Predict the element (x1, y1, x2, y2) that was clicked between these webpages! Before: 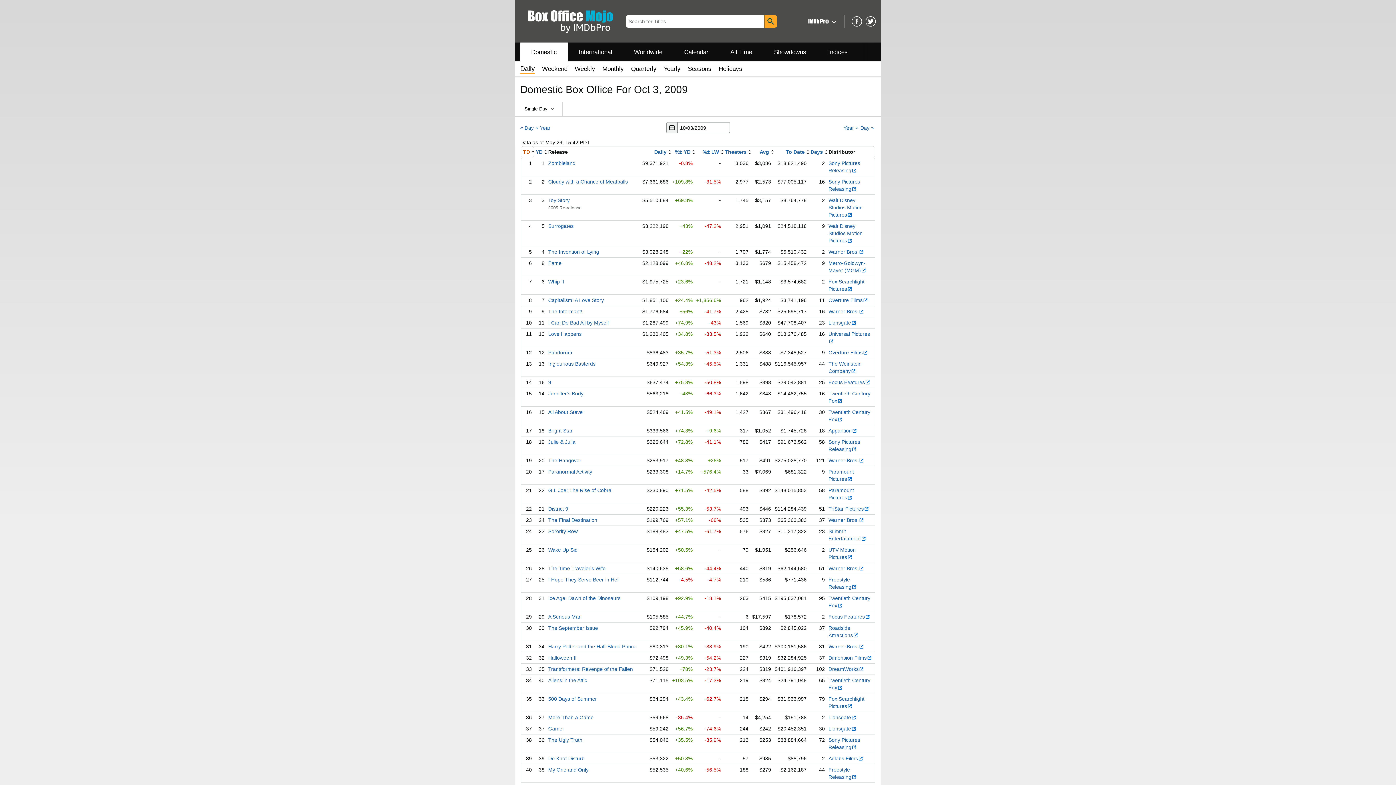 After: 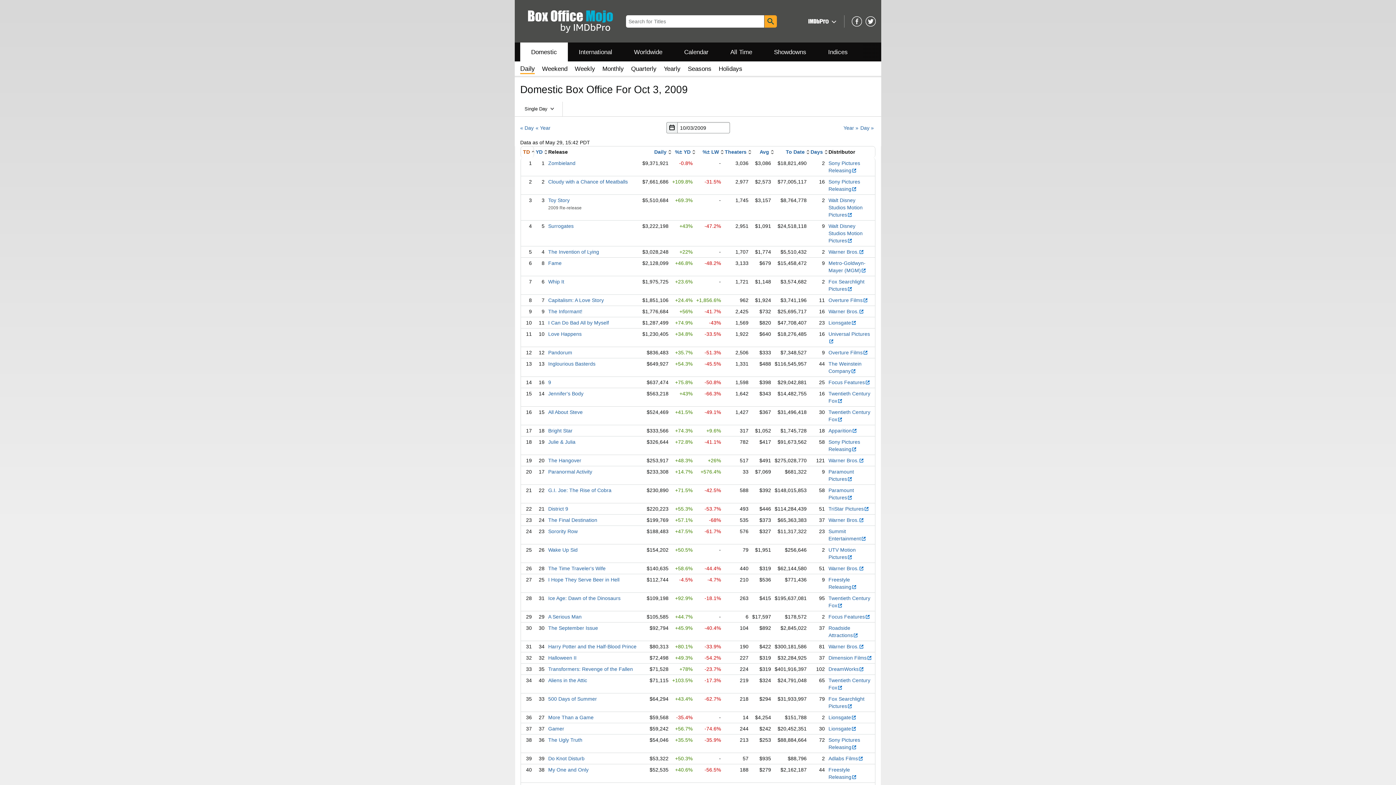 Action: bbox: (852, 16, 862, 26)